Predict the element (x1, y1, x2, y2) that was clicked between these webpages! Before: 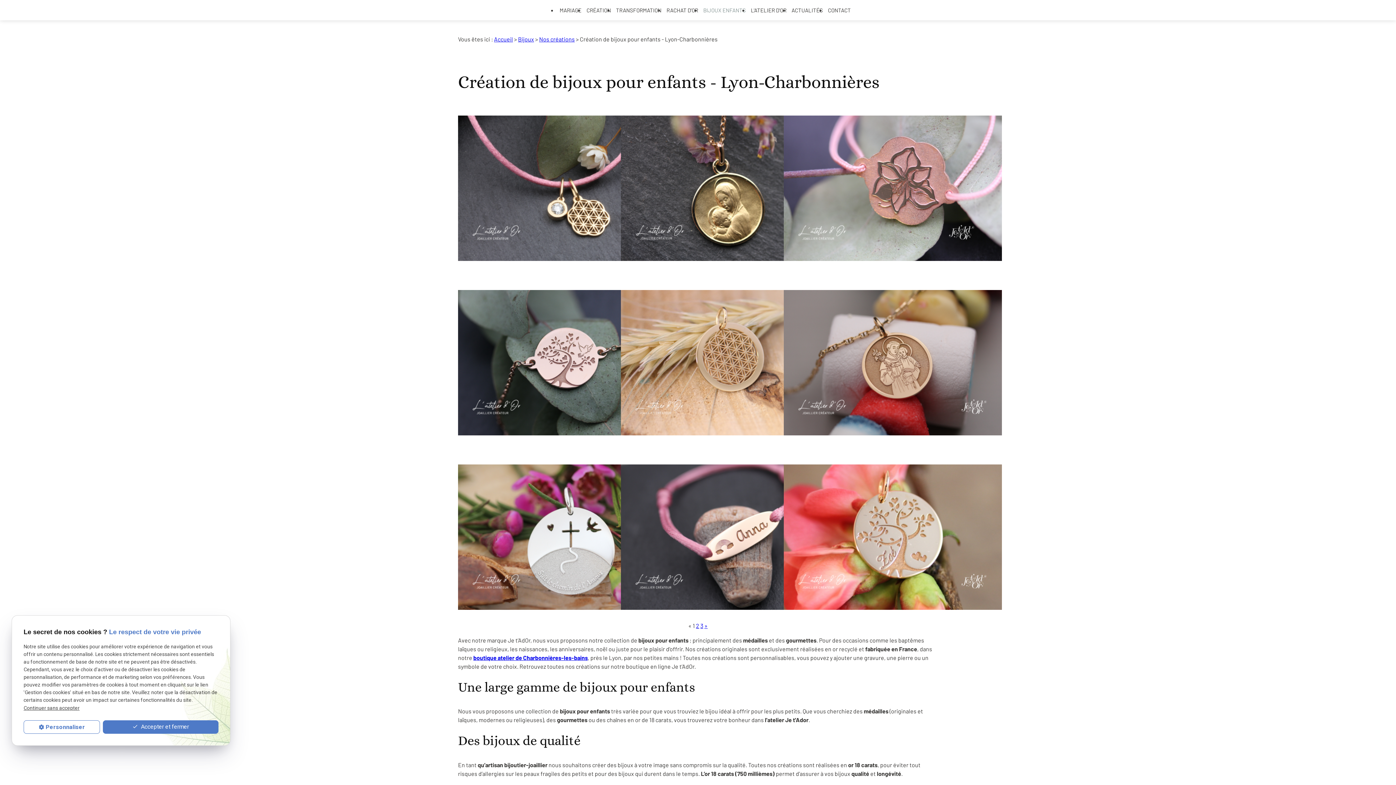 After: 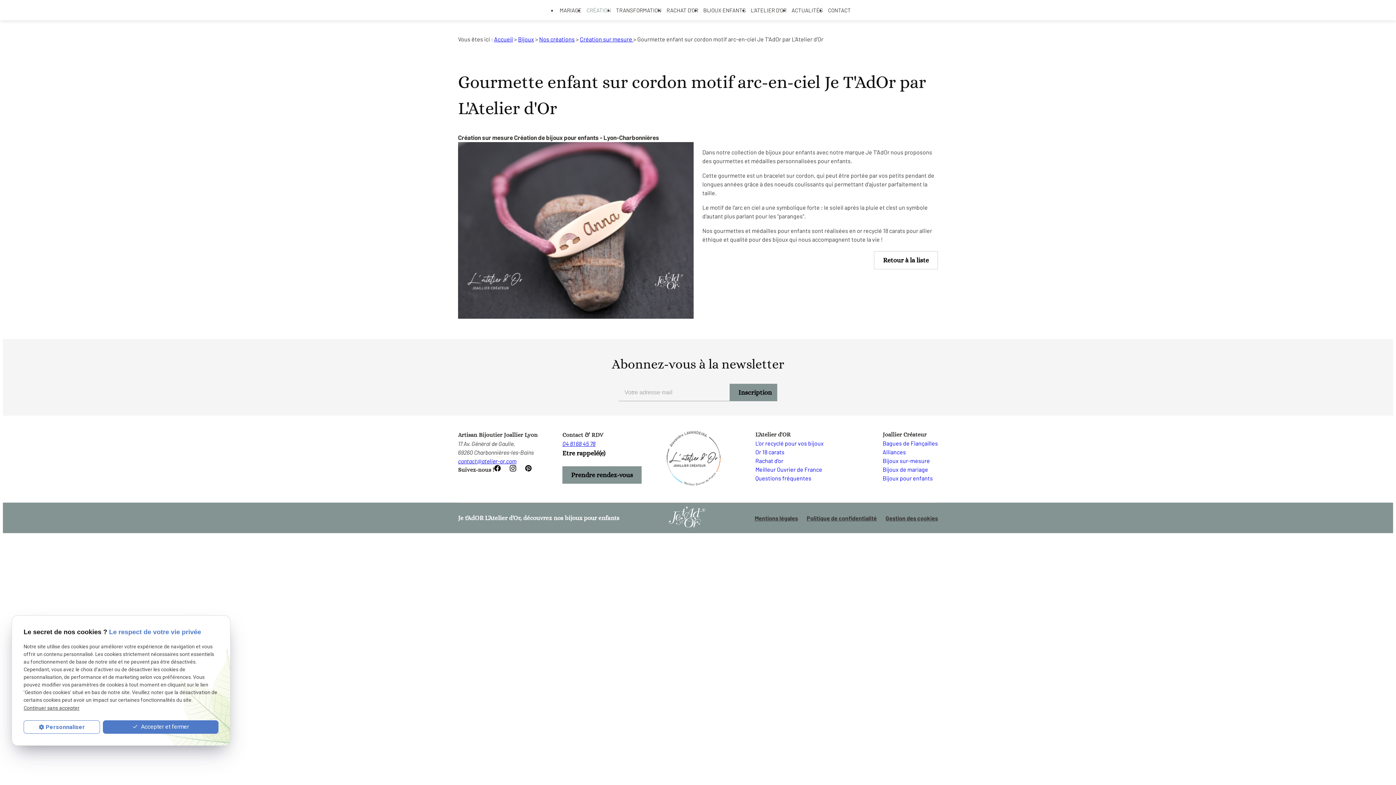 Action: bbox: (621, 464, 775, 610)